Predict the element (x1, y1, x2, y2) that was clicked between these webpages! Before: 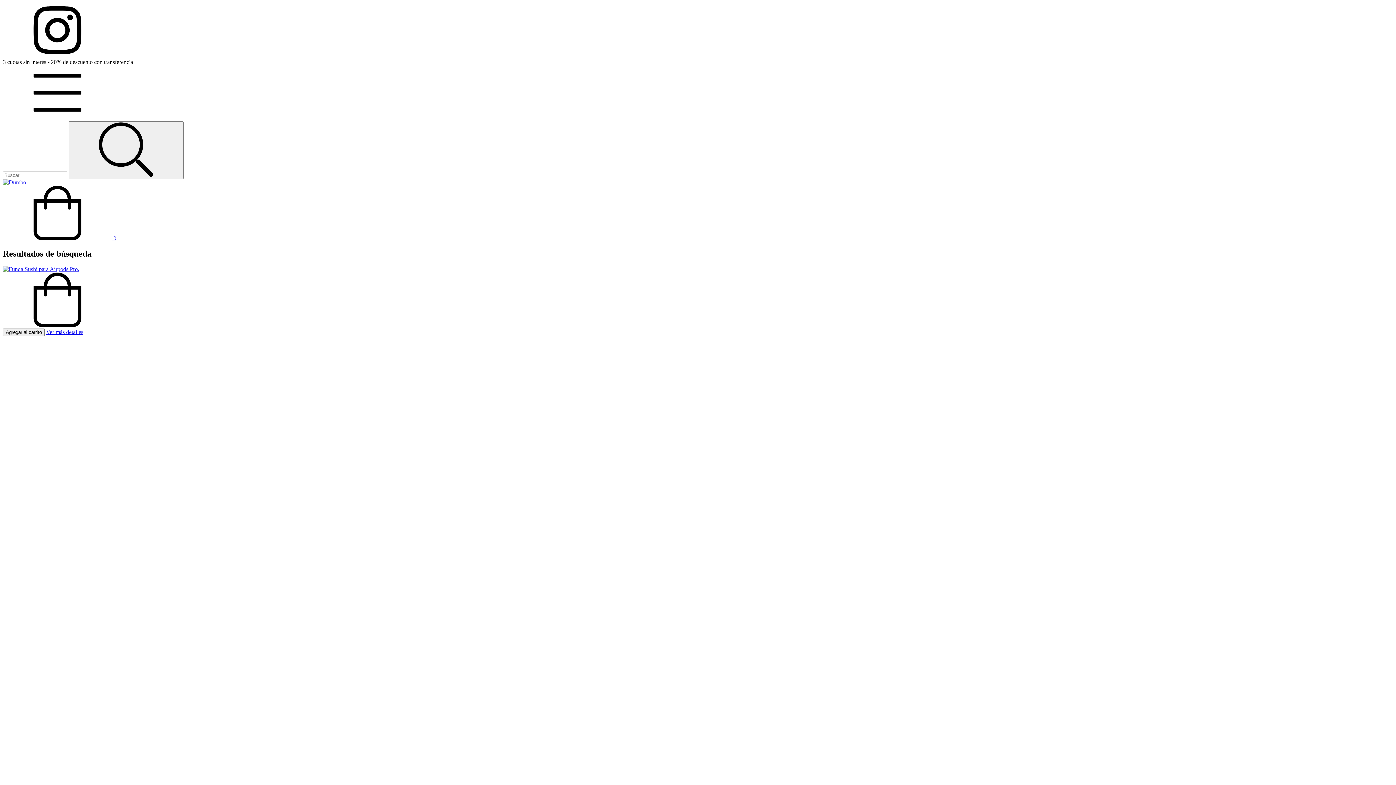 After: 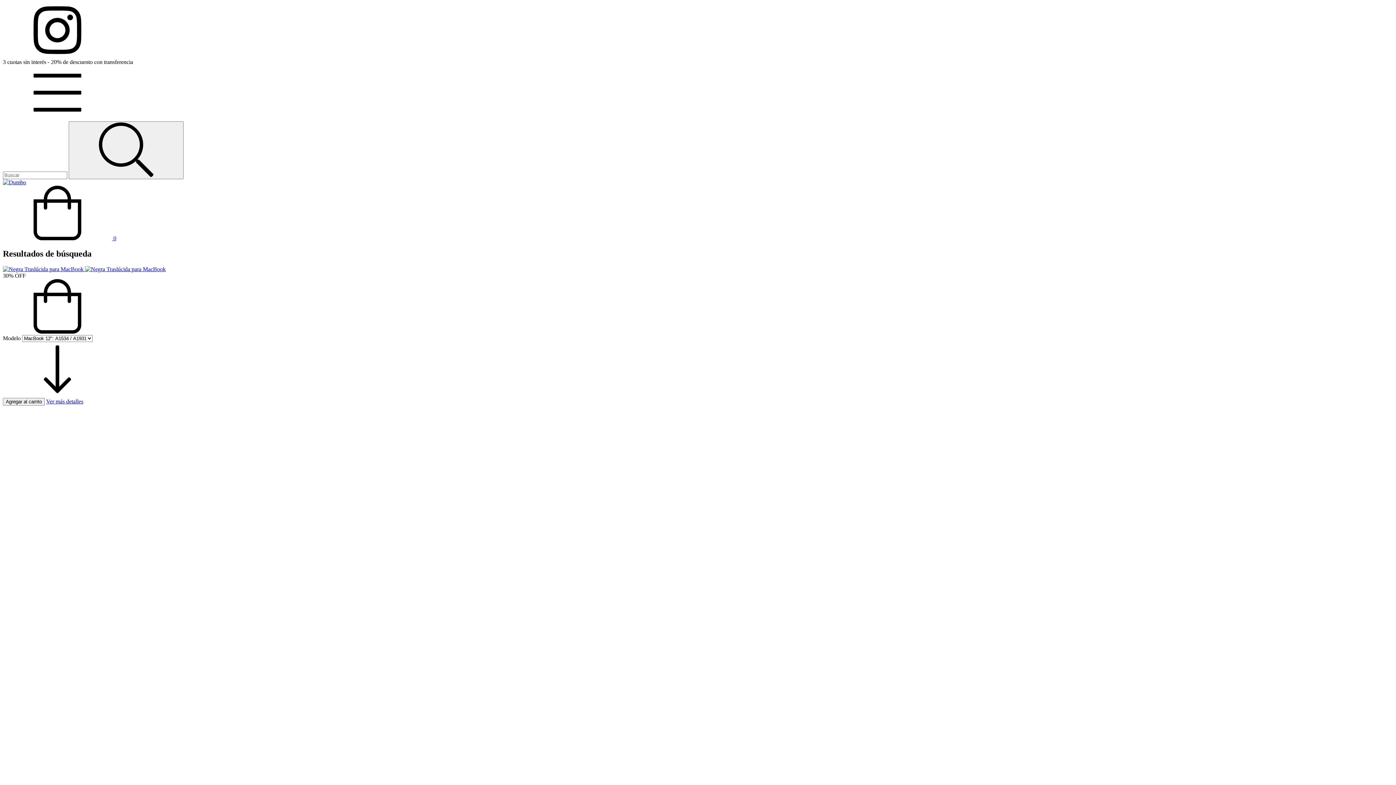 Action: bbox: (68, 121, 183, 179) label: Buscar